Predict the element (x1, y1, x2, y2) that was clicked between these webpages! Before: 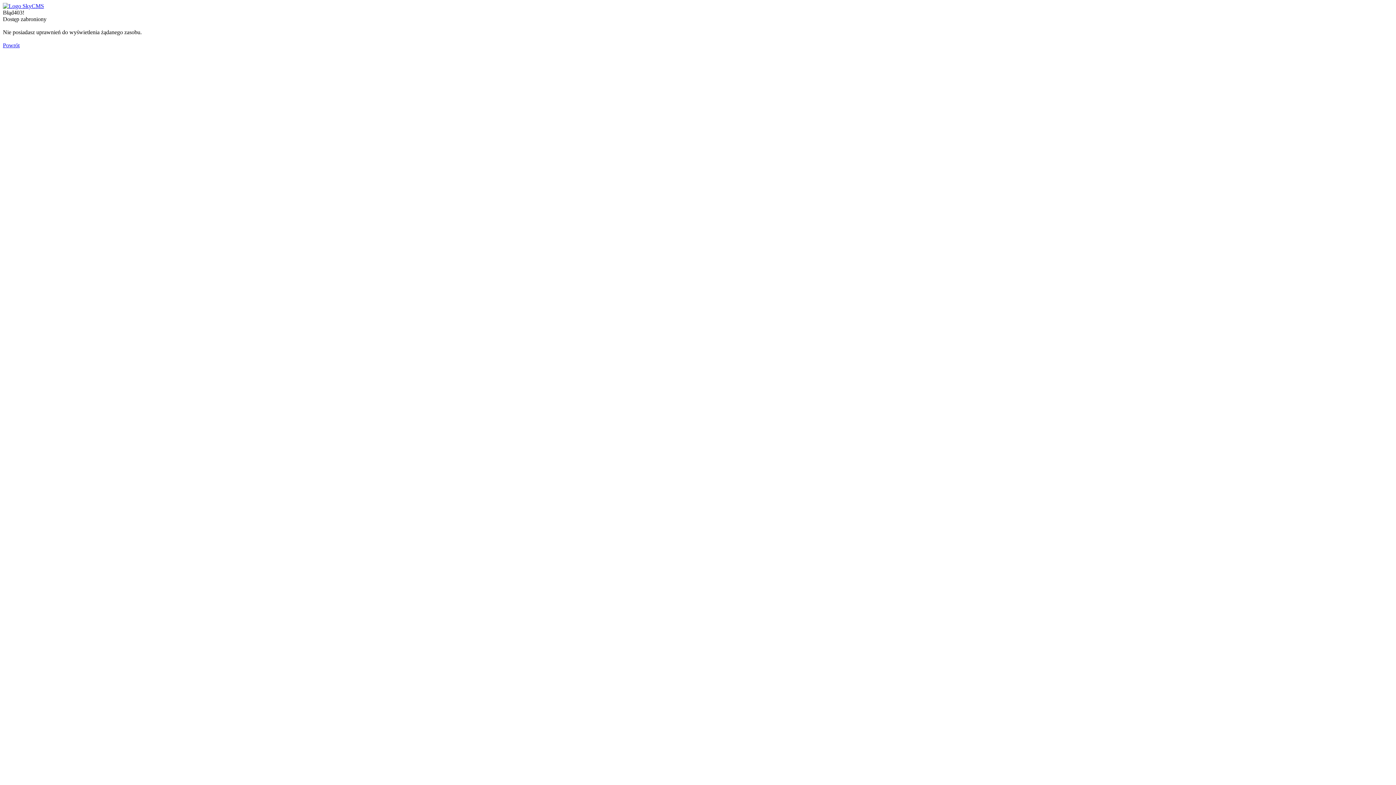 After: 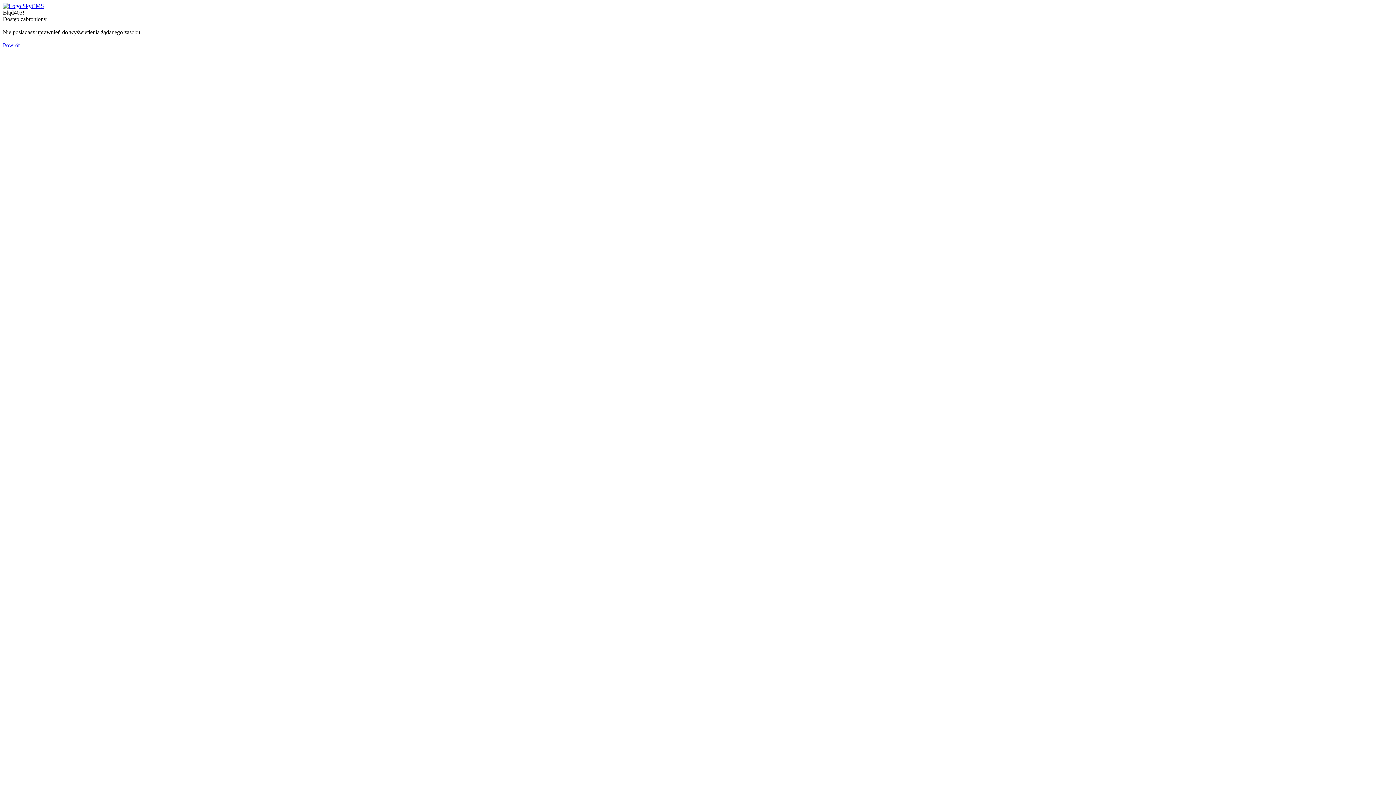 Action: bbox: (2, 42, 19, 48) label: Powrót